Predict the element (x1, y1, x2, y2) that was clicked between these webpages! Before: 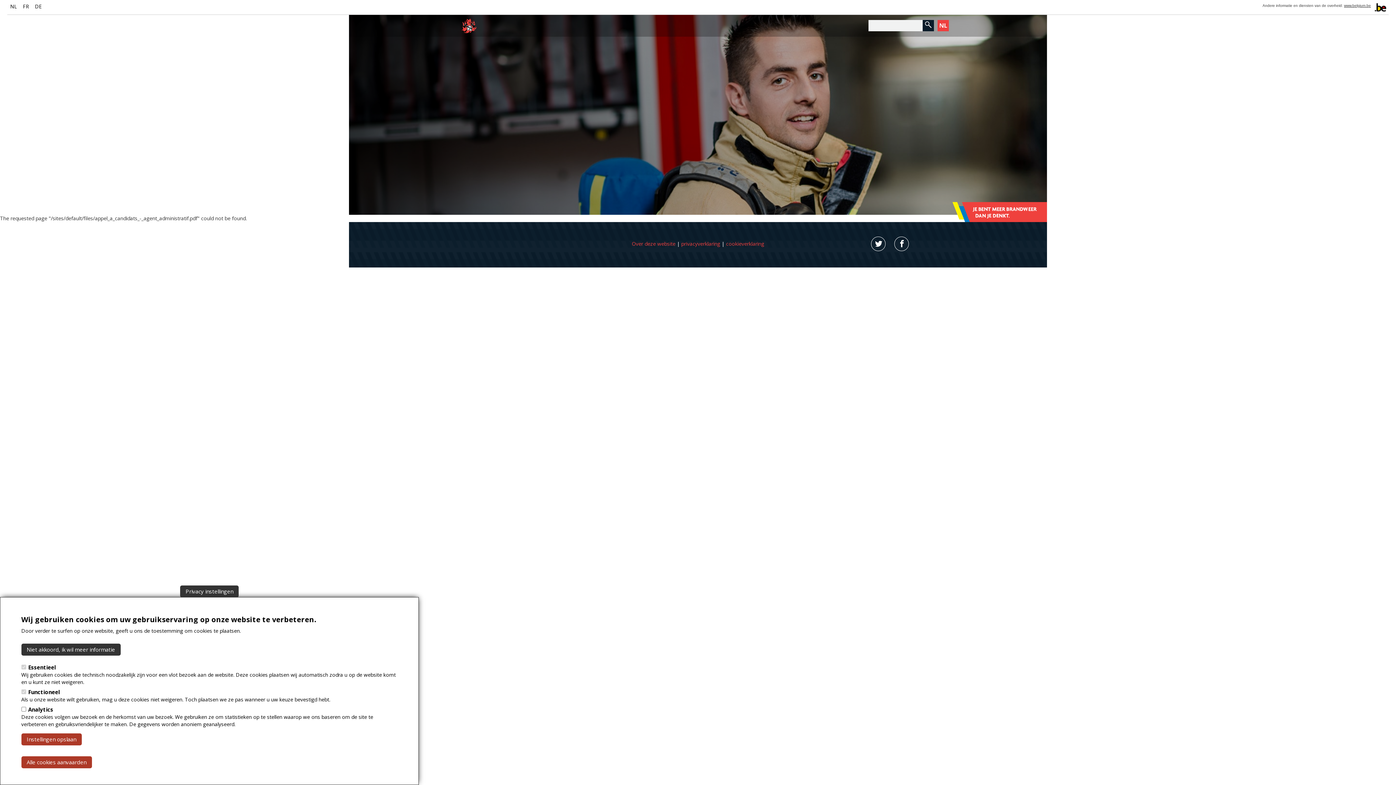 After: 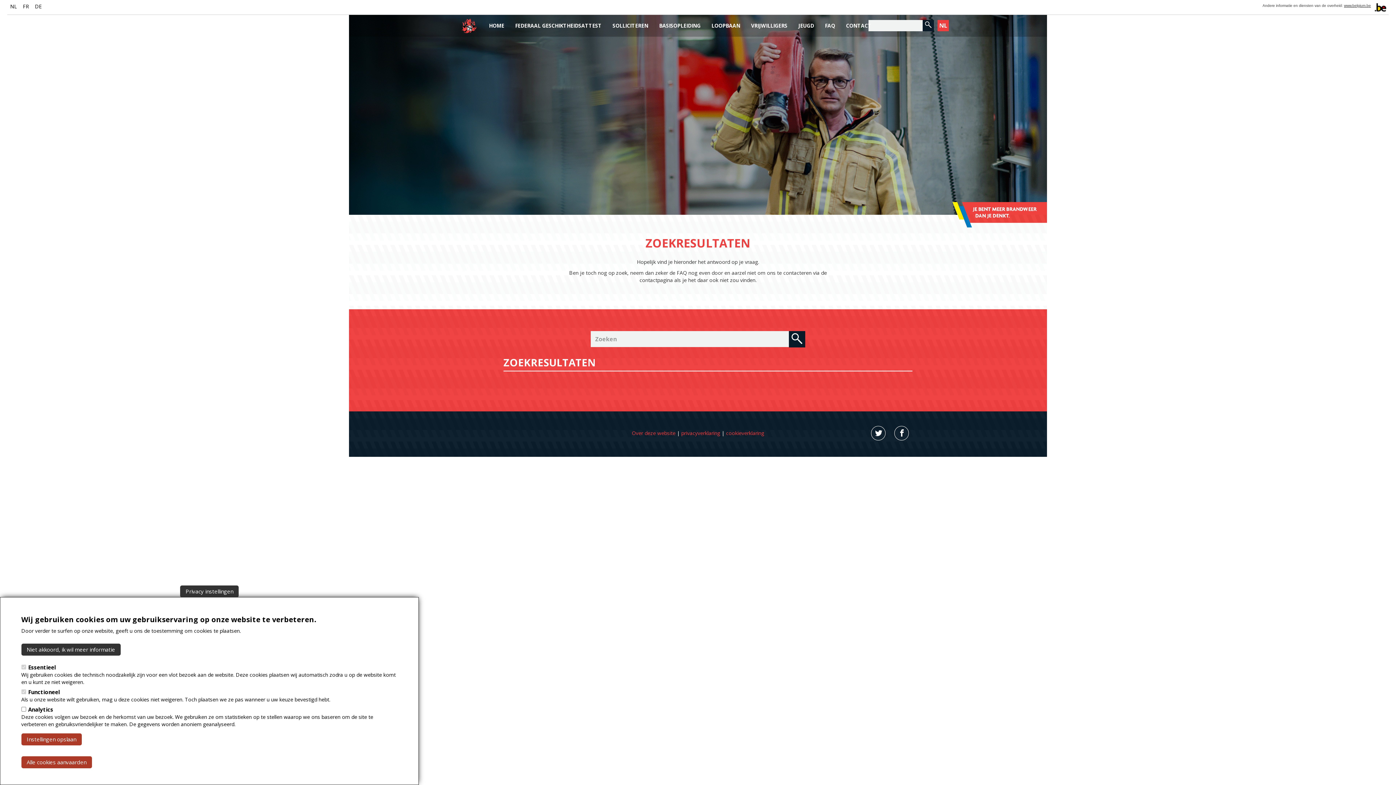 Action: bbox: (922, 19, 934, 31)